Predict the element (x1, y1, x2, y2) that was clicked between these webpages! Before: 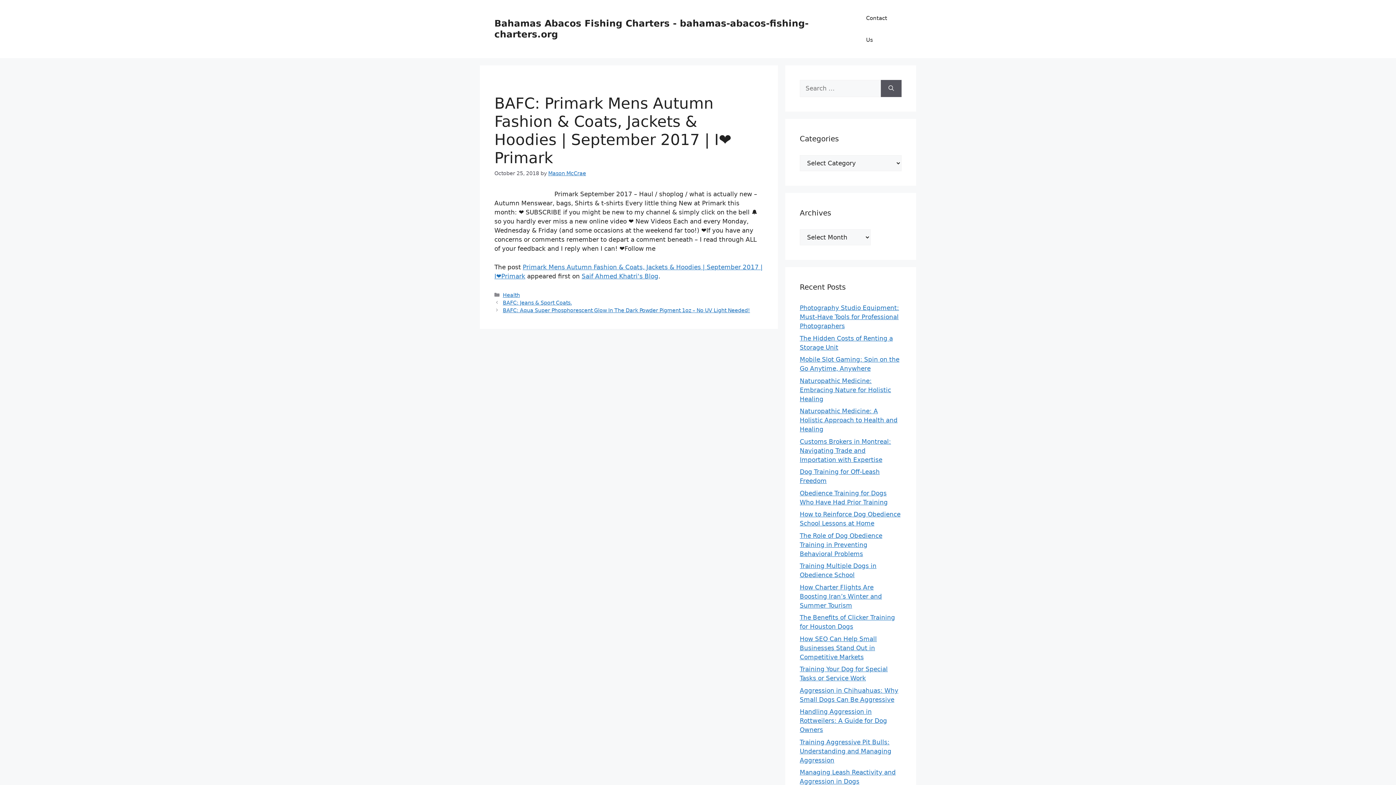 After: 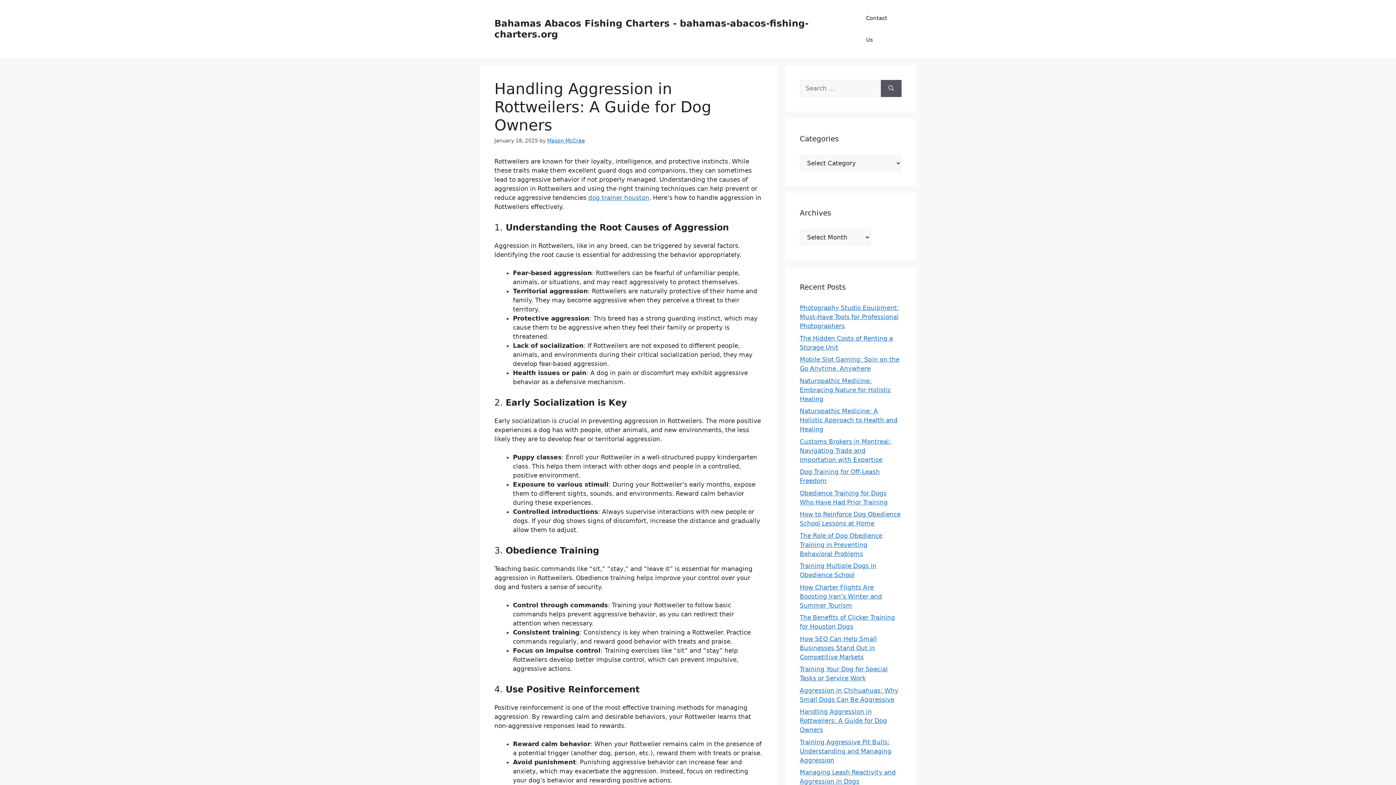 Action: bbox: (800, 708, 887, 733) label: Handling Aggression in Rottweilers: A Guide for Dog Owners